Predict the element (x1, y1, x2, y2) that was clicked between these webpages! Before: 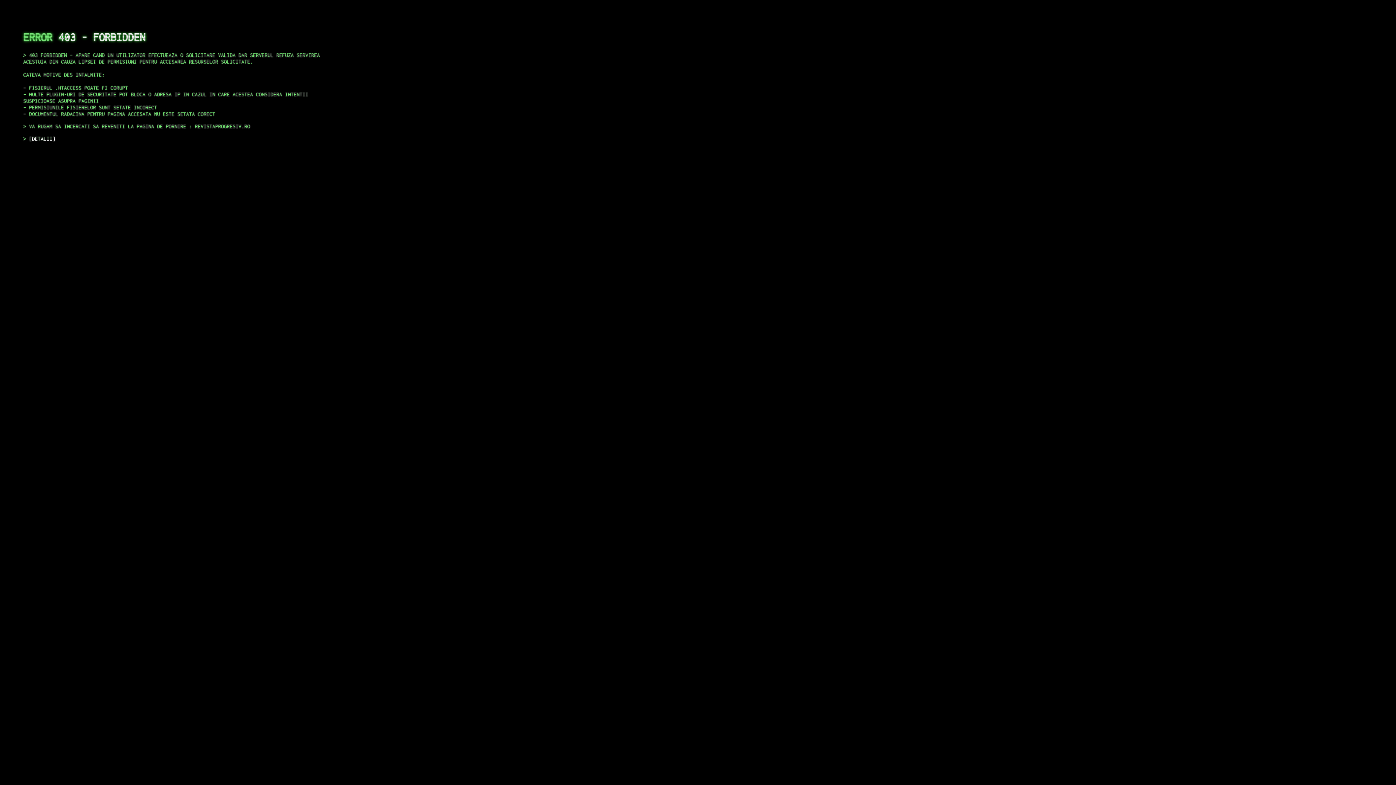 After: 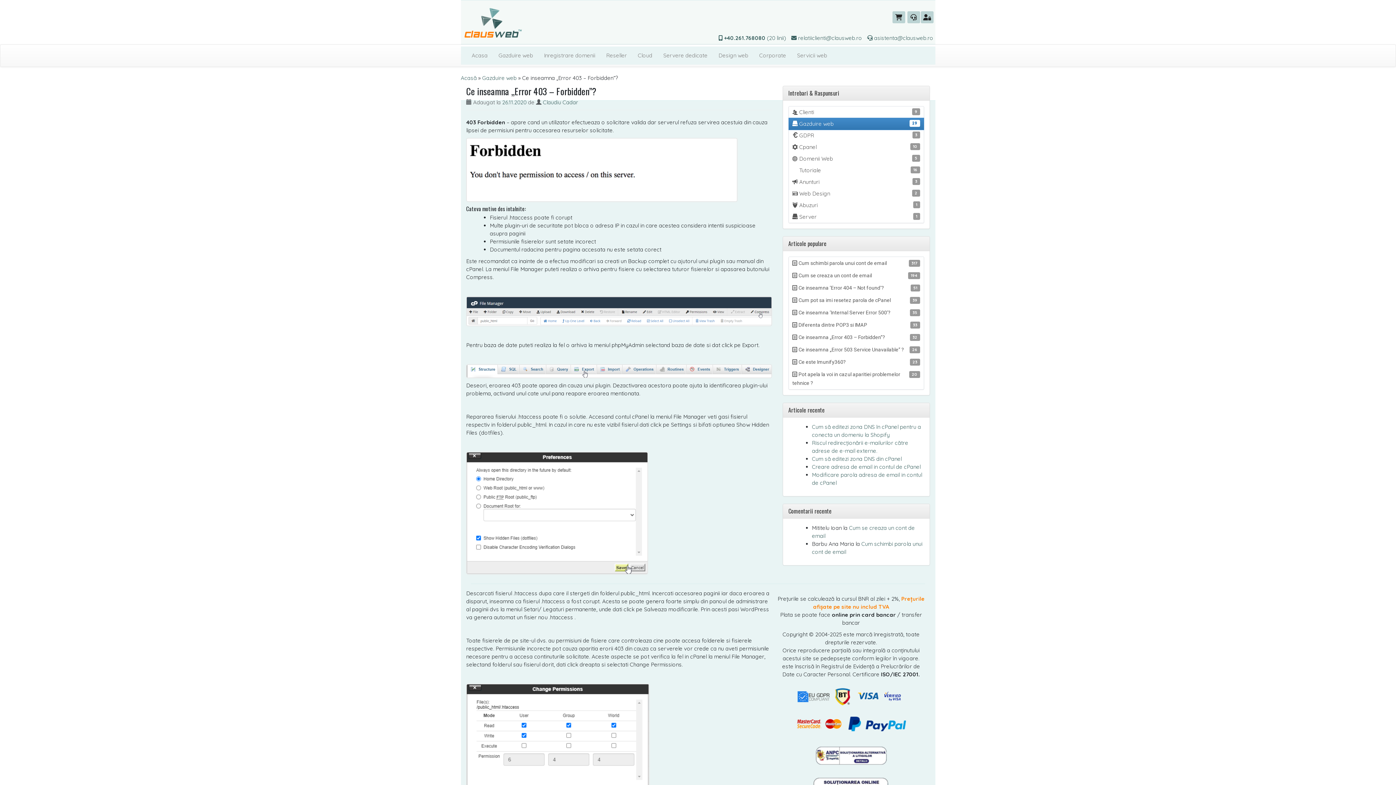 Action: bbox: (29, 135, 55, 141) label: DETALII